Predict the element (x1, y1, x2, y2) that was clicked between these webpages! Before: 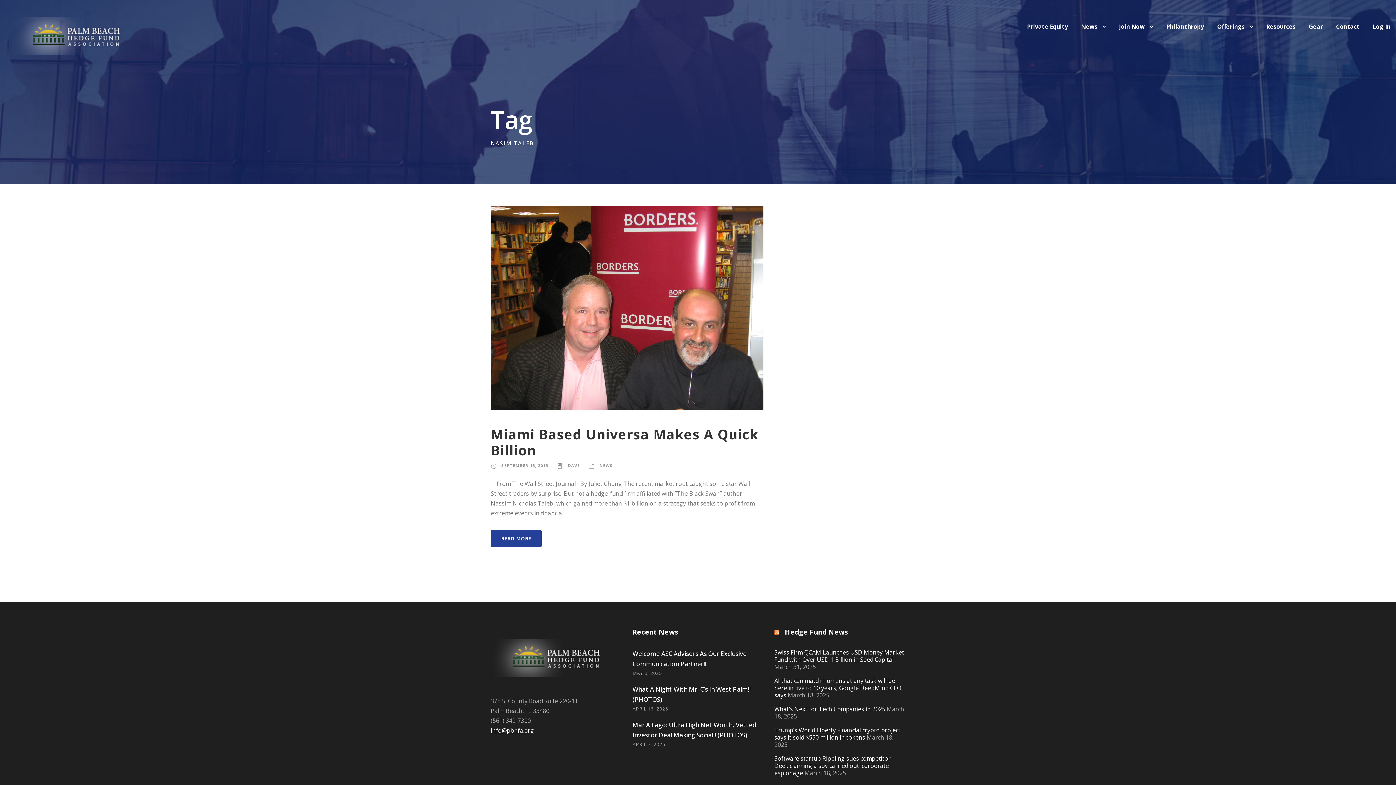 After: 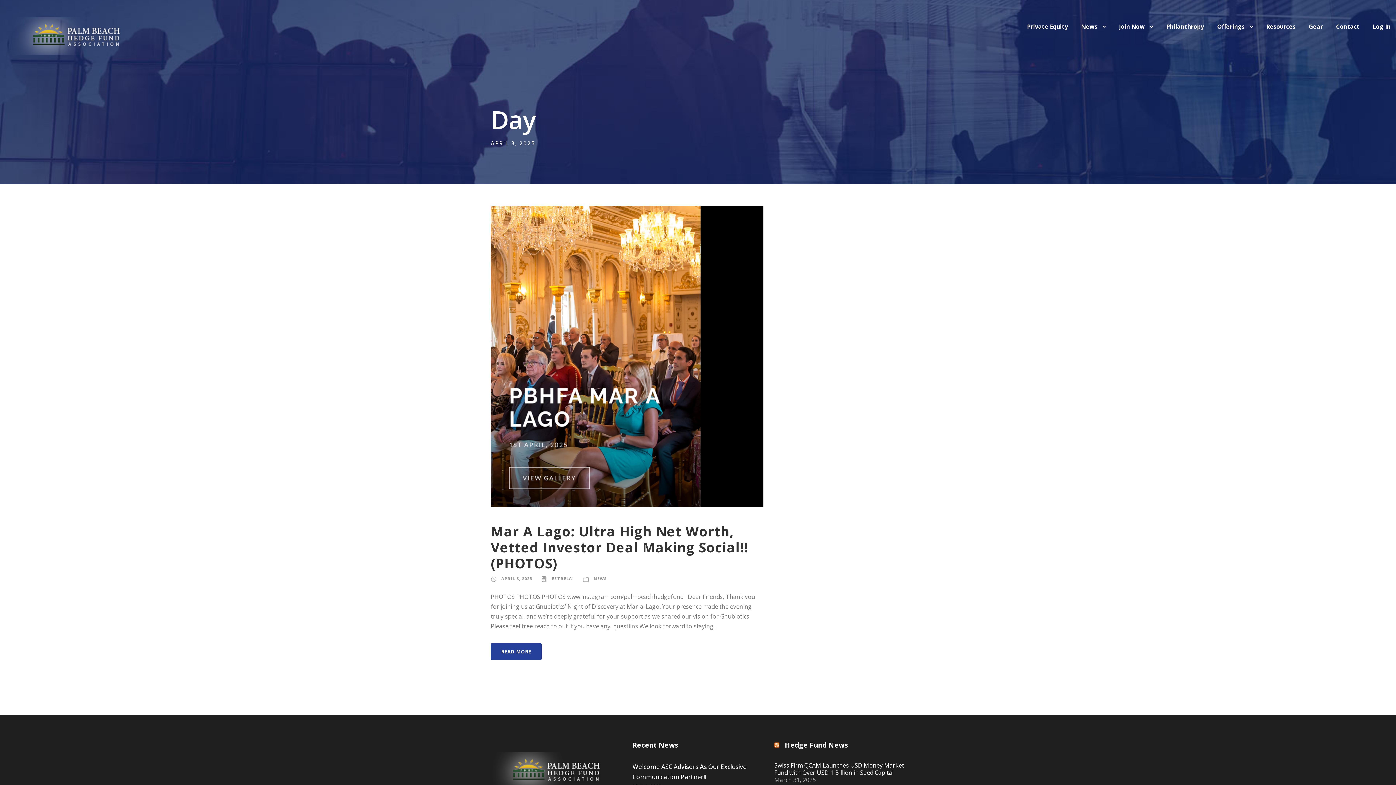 Action: label: APRIL 3, 2025 bbox: (632, 741, 665, 748)